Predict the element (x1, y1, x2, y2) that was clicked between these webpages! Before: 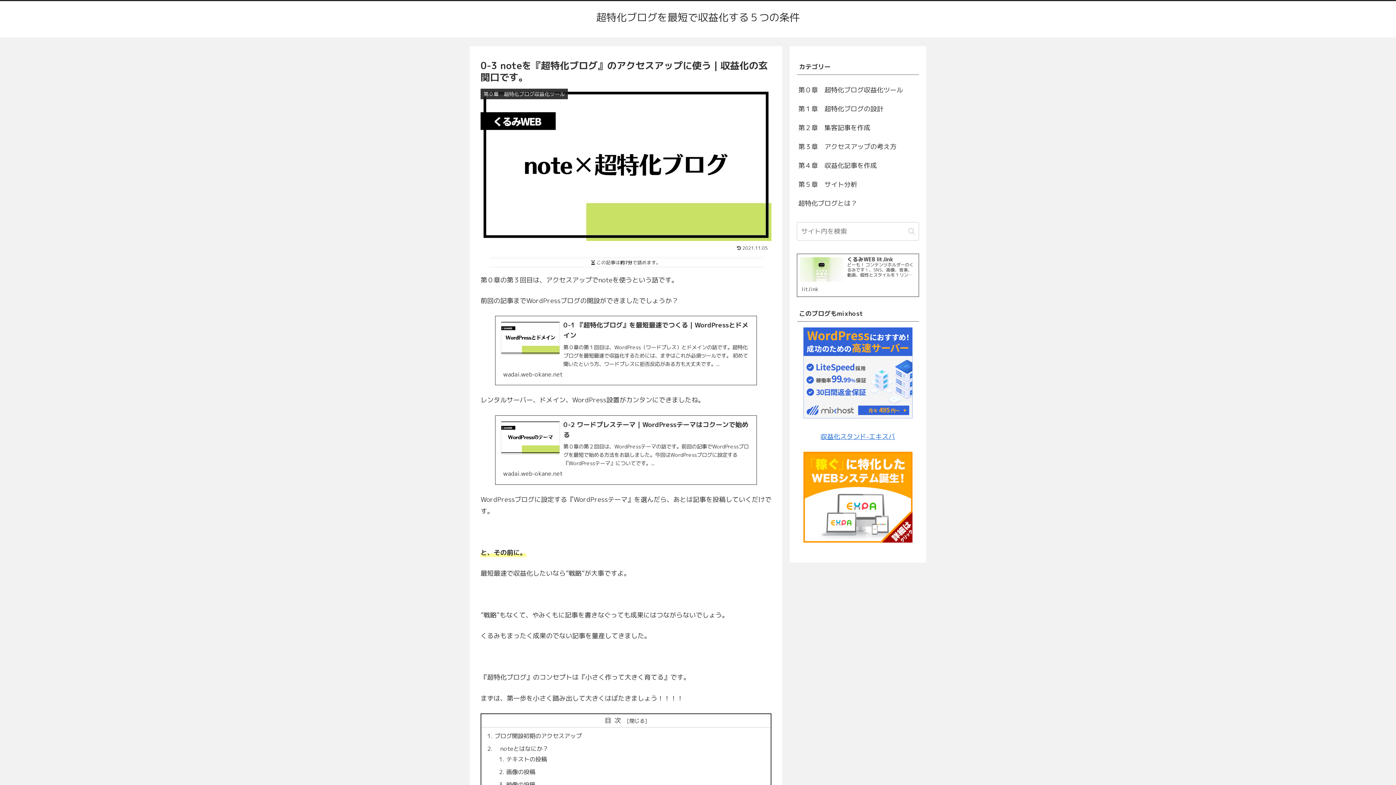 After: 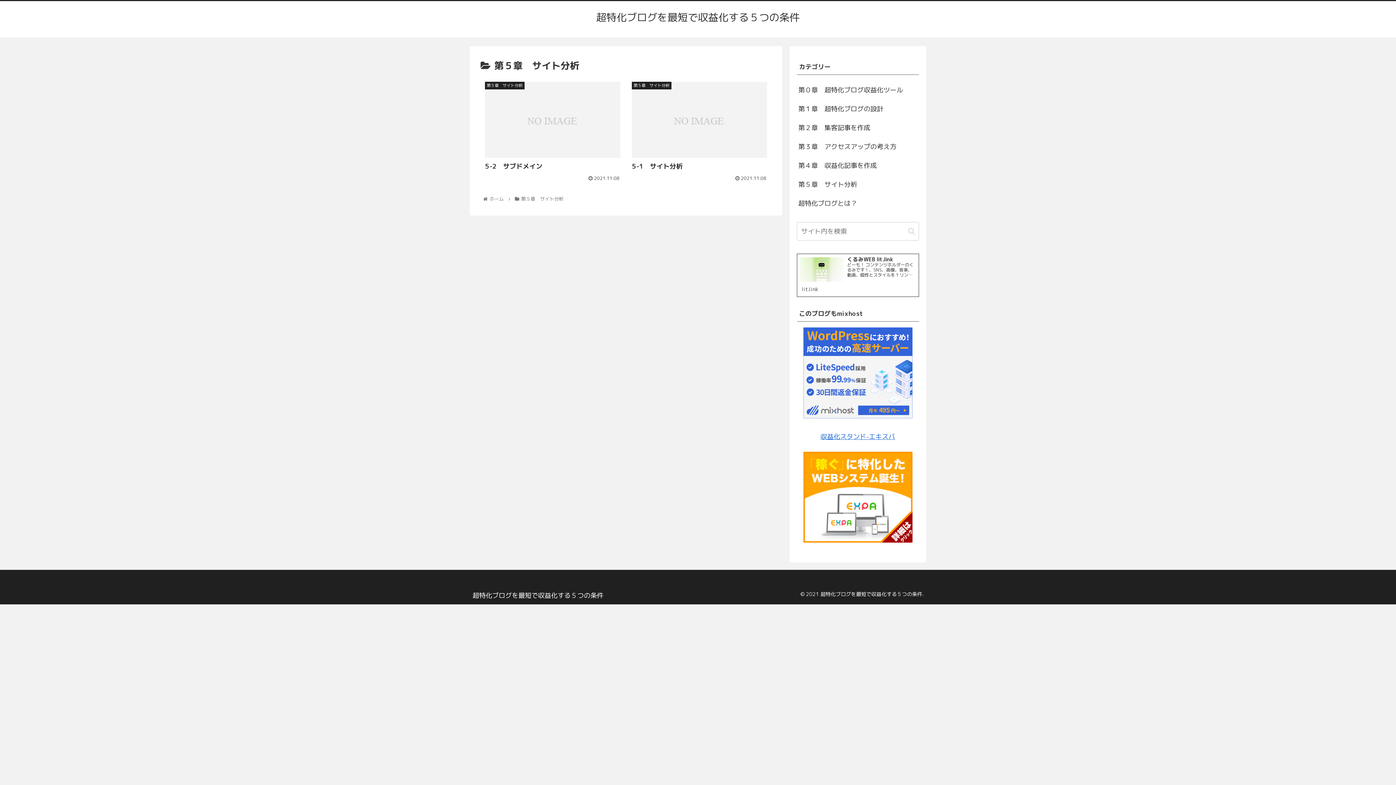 Action: bbox: (797, 175, 919, 194) label: 第５章　サイト分析